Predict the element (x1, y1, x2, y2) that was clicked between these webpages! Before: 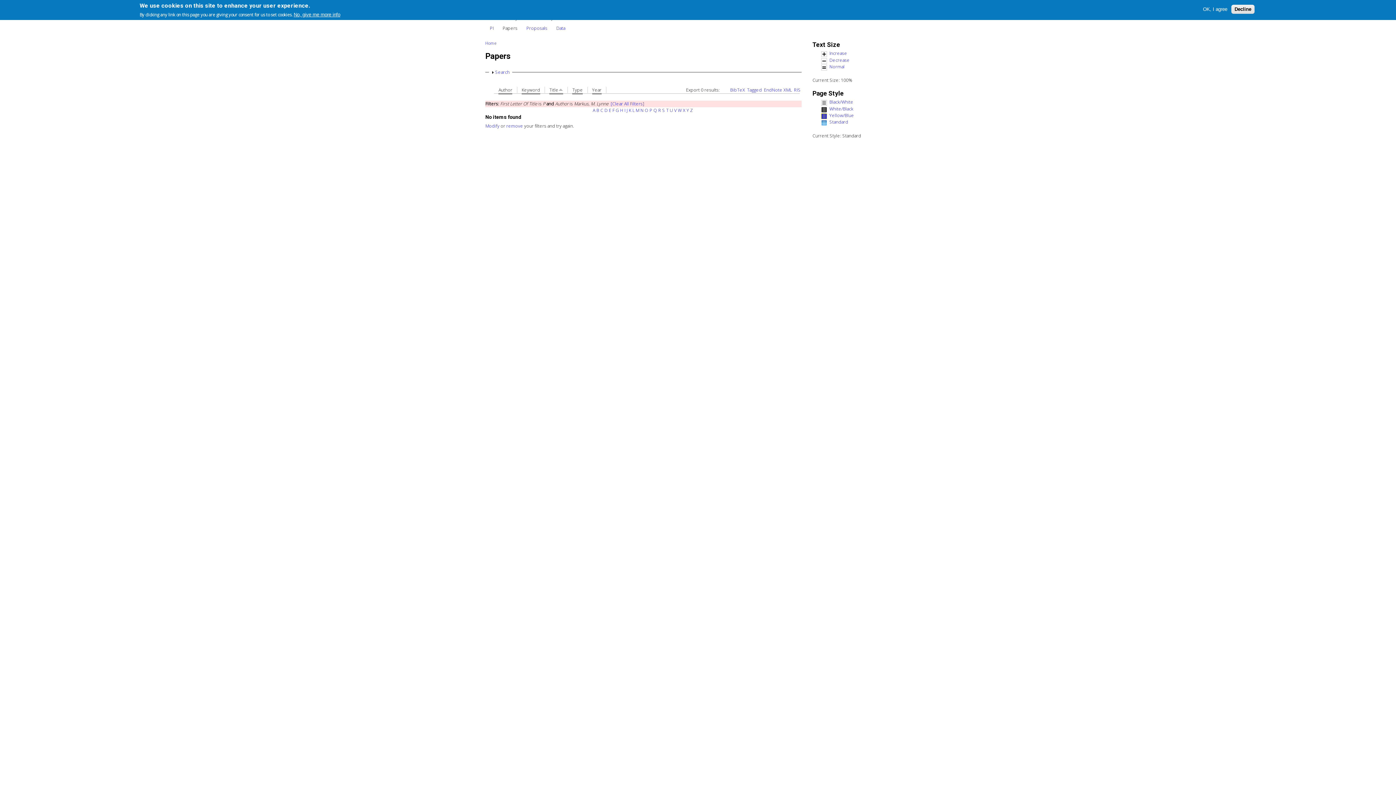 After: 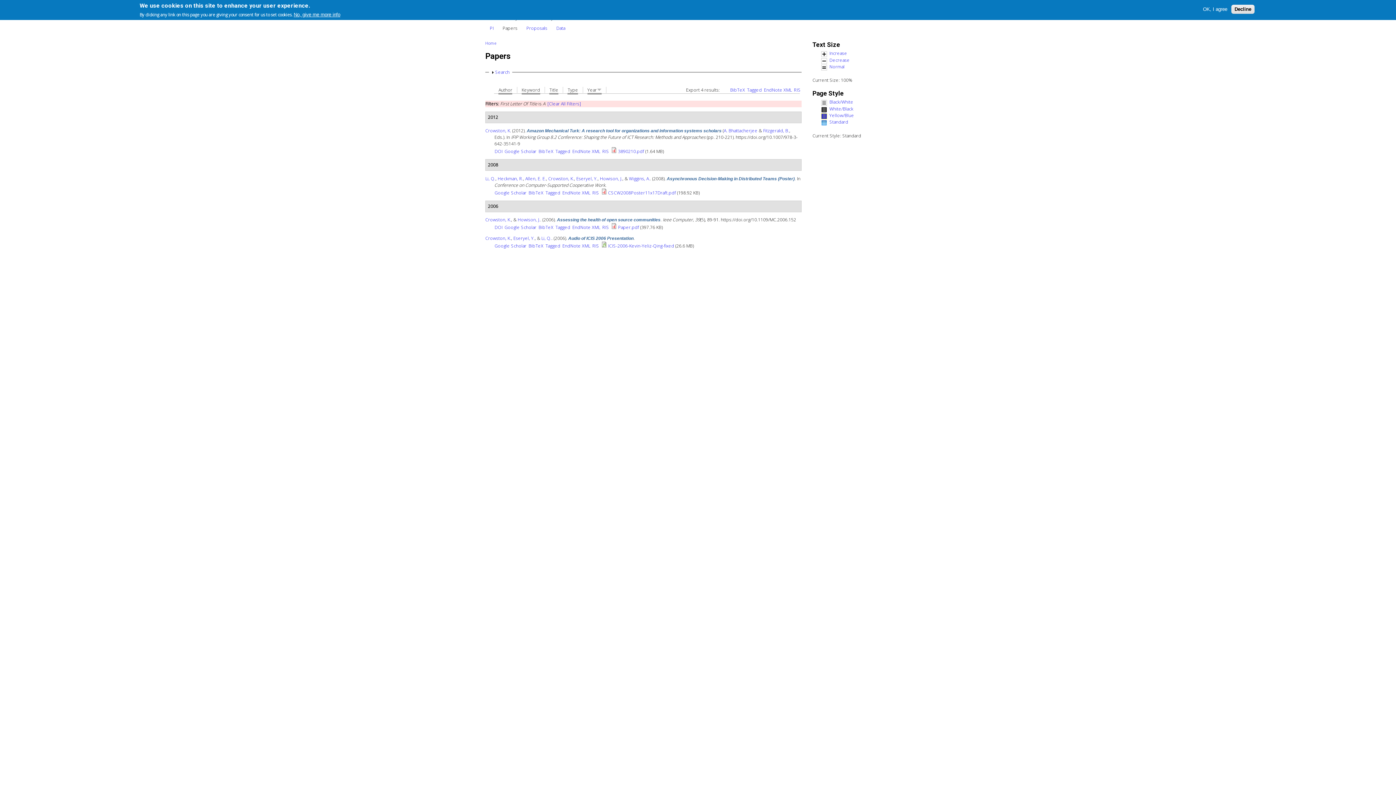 Action: bbox: (592, 107, 595, 113) label: A